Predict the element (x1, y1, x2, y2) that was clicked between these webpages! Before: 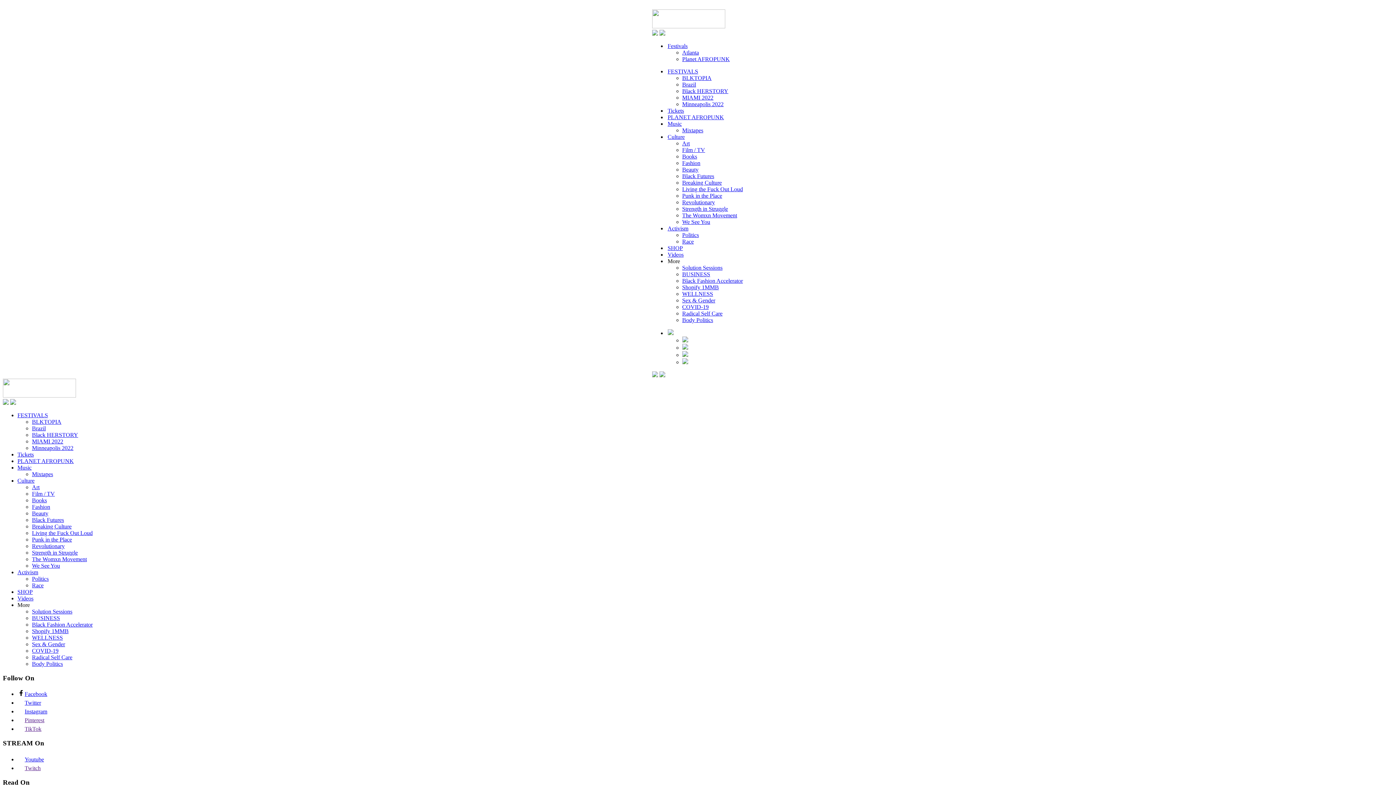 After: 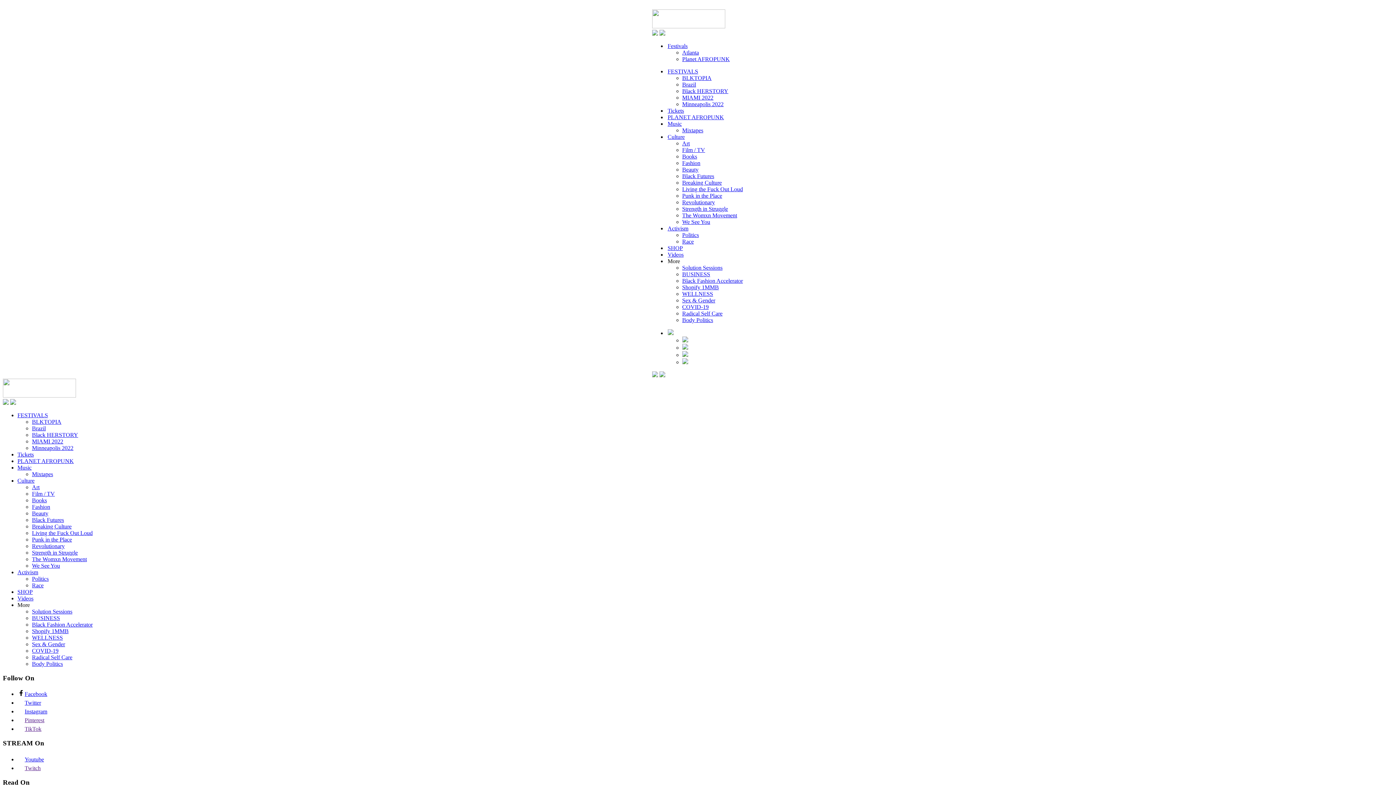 Action: label: Breaking Culture bbox: (682, 179, 722, 185)